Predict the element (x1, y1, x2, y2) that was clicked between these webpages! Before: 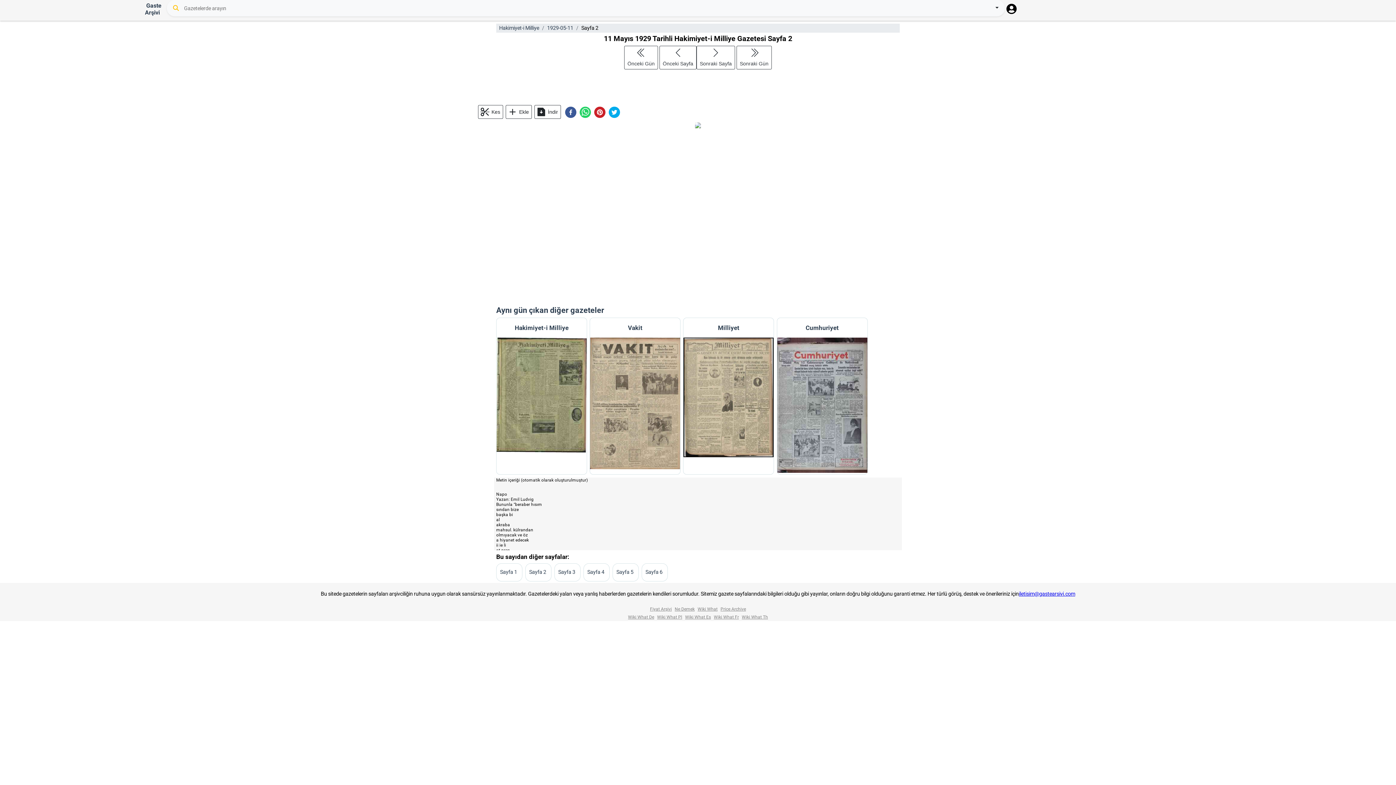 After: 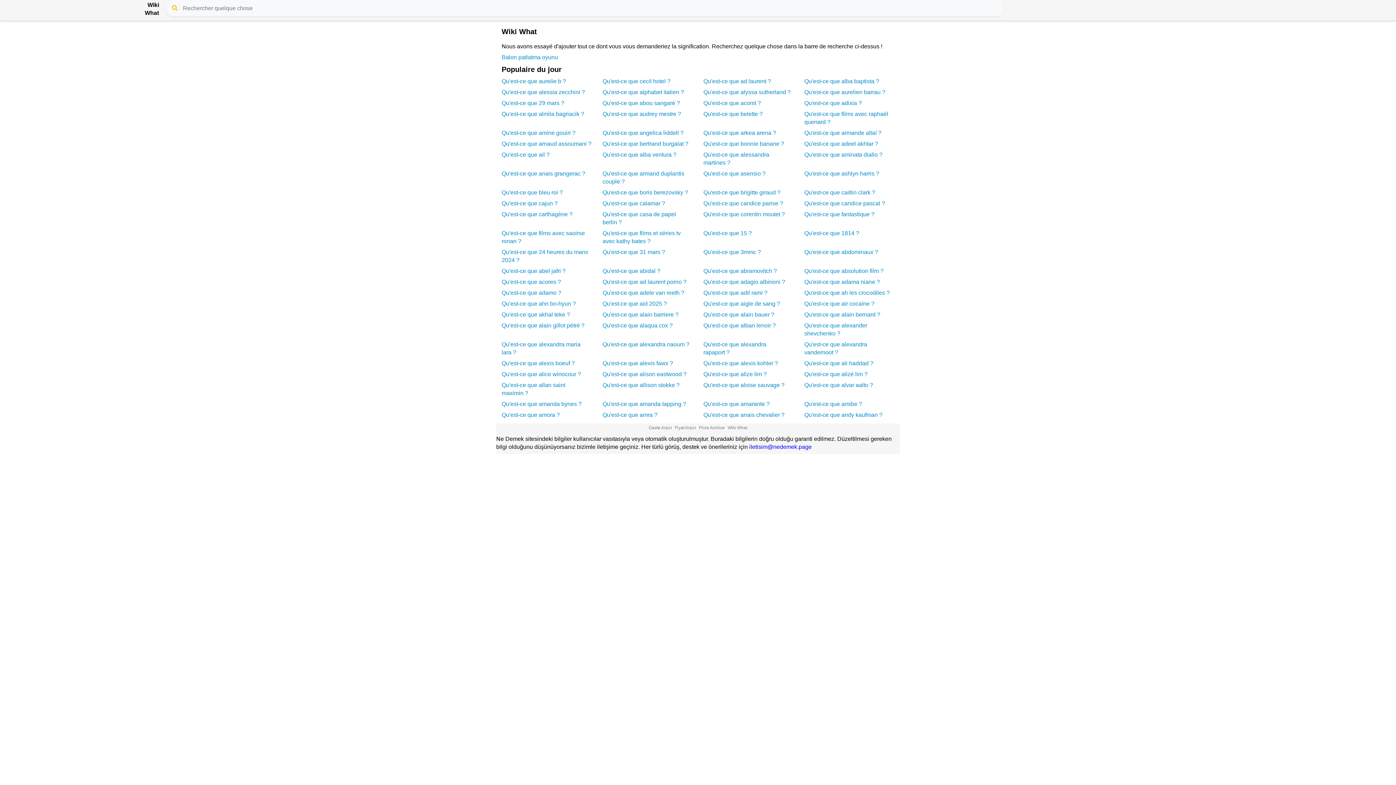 Action: bbox: (714, 615, 739, 620) label: Wiki What Fr